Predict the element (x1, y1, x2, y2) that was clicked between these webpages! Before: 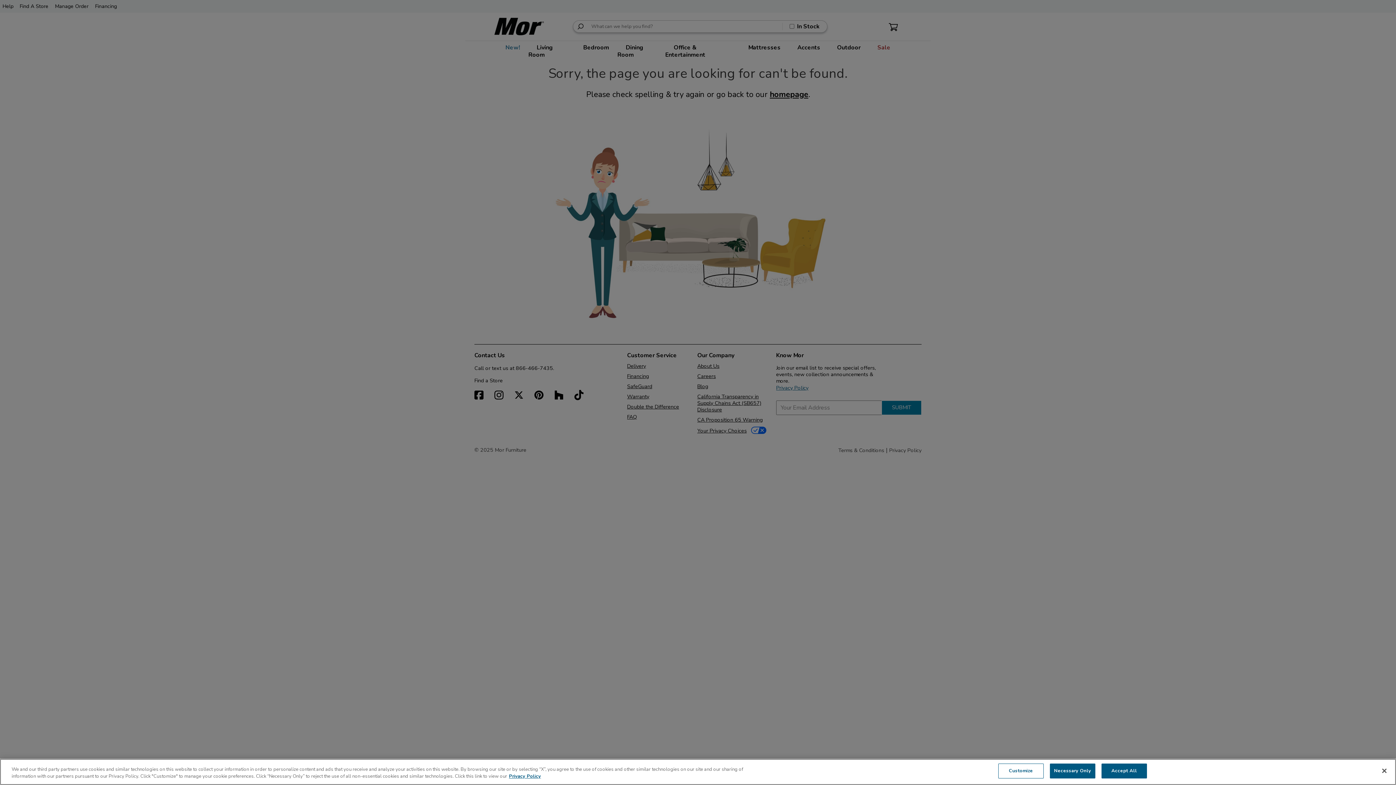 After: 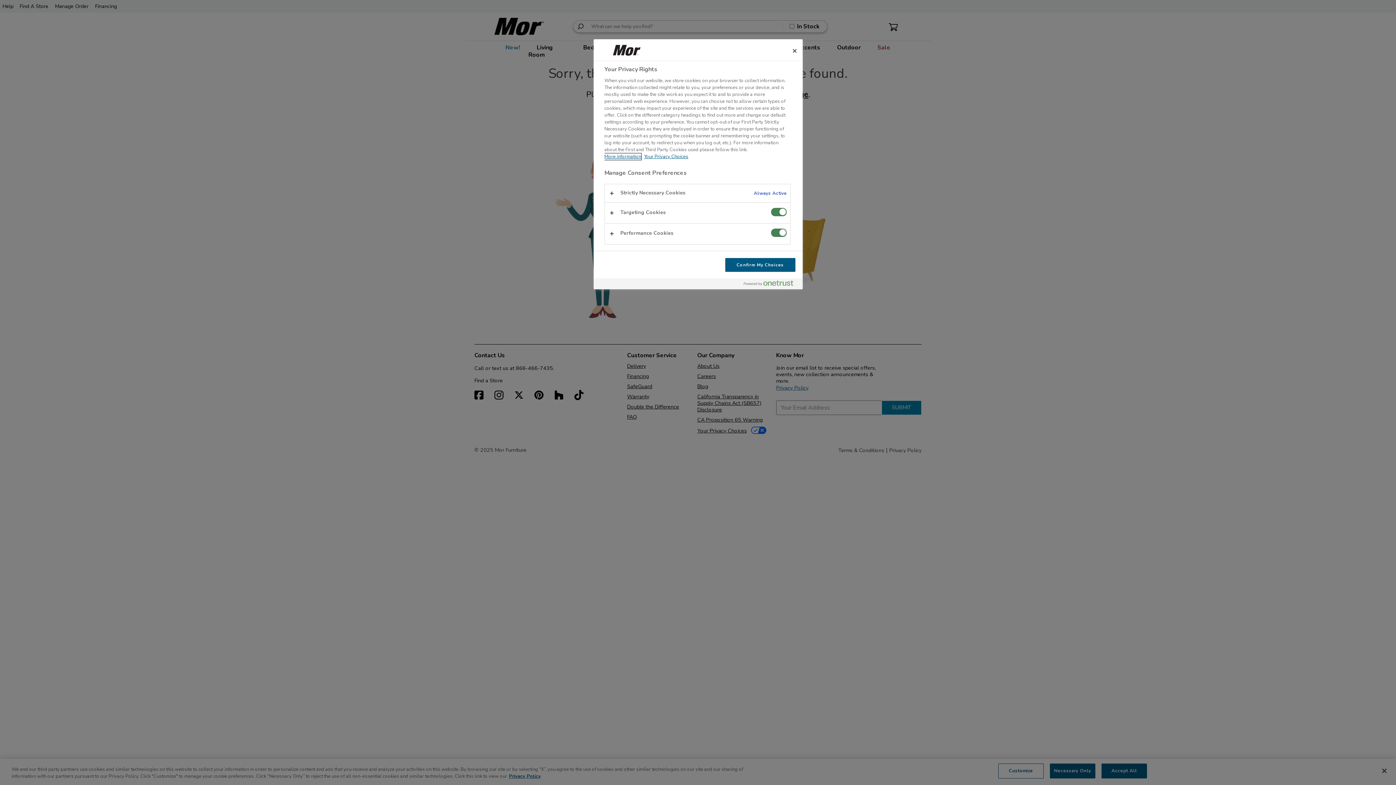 Action: label: Customize bbox: (998, 764, 1043, 778)